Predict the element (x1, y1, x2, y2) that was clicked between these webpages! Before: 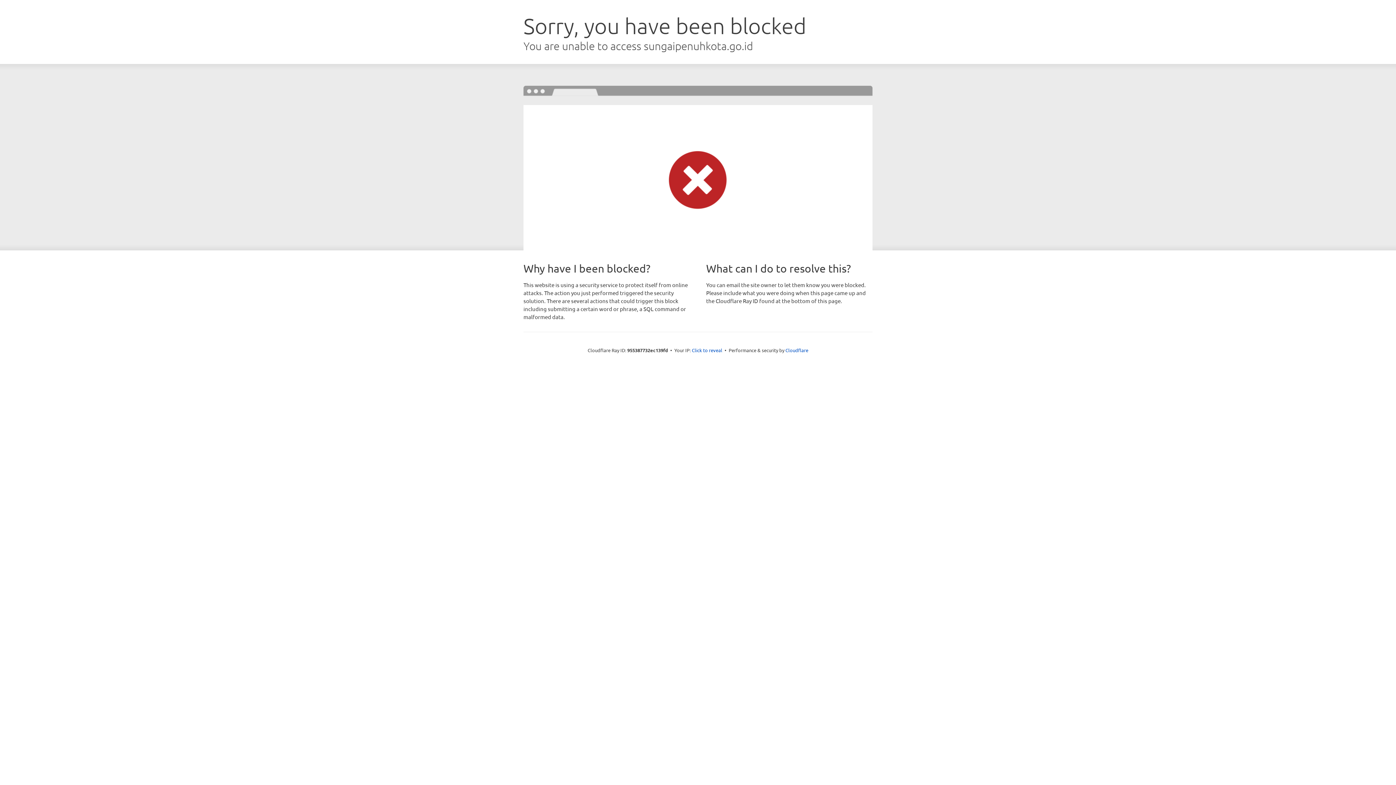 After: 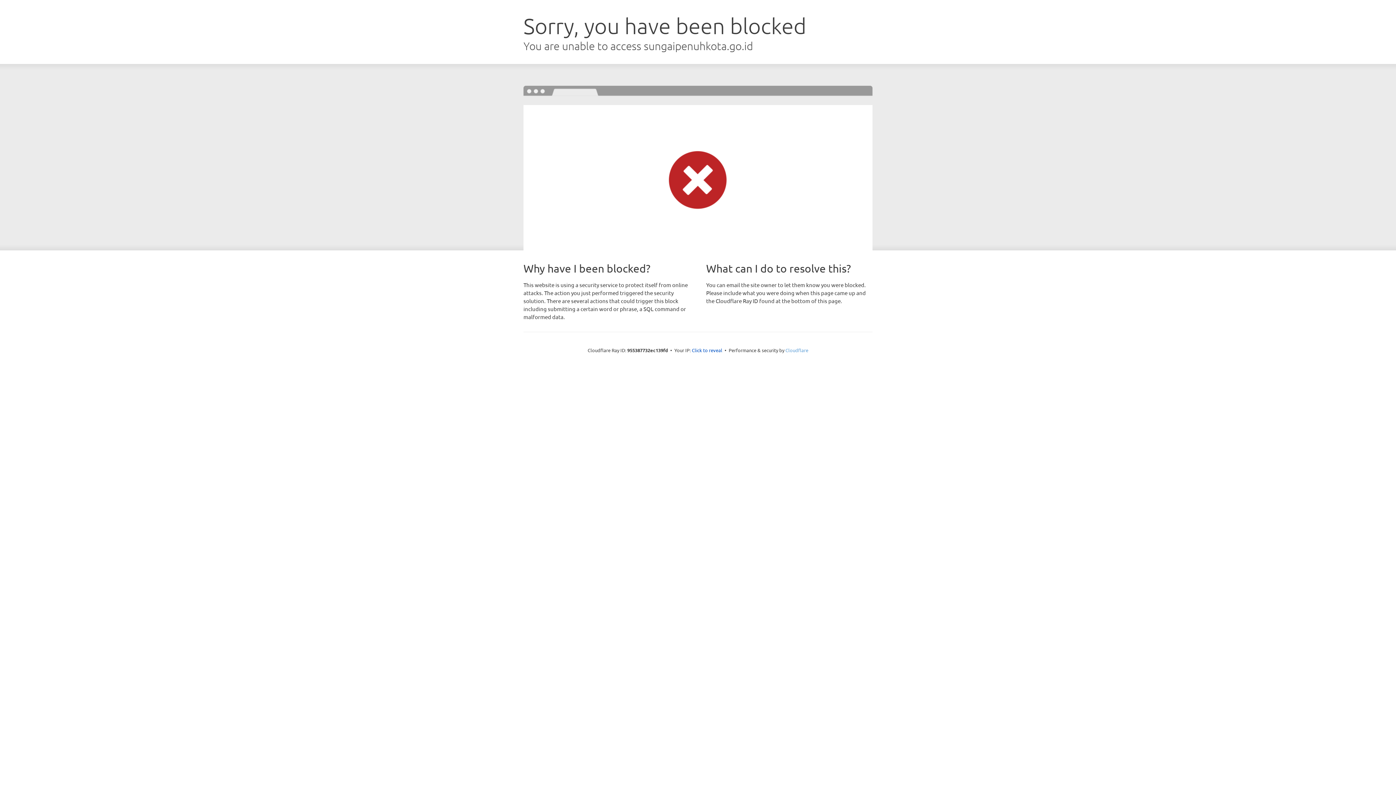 Action: label: Cloudflare bbox: (785, 347, 808, 353)